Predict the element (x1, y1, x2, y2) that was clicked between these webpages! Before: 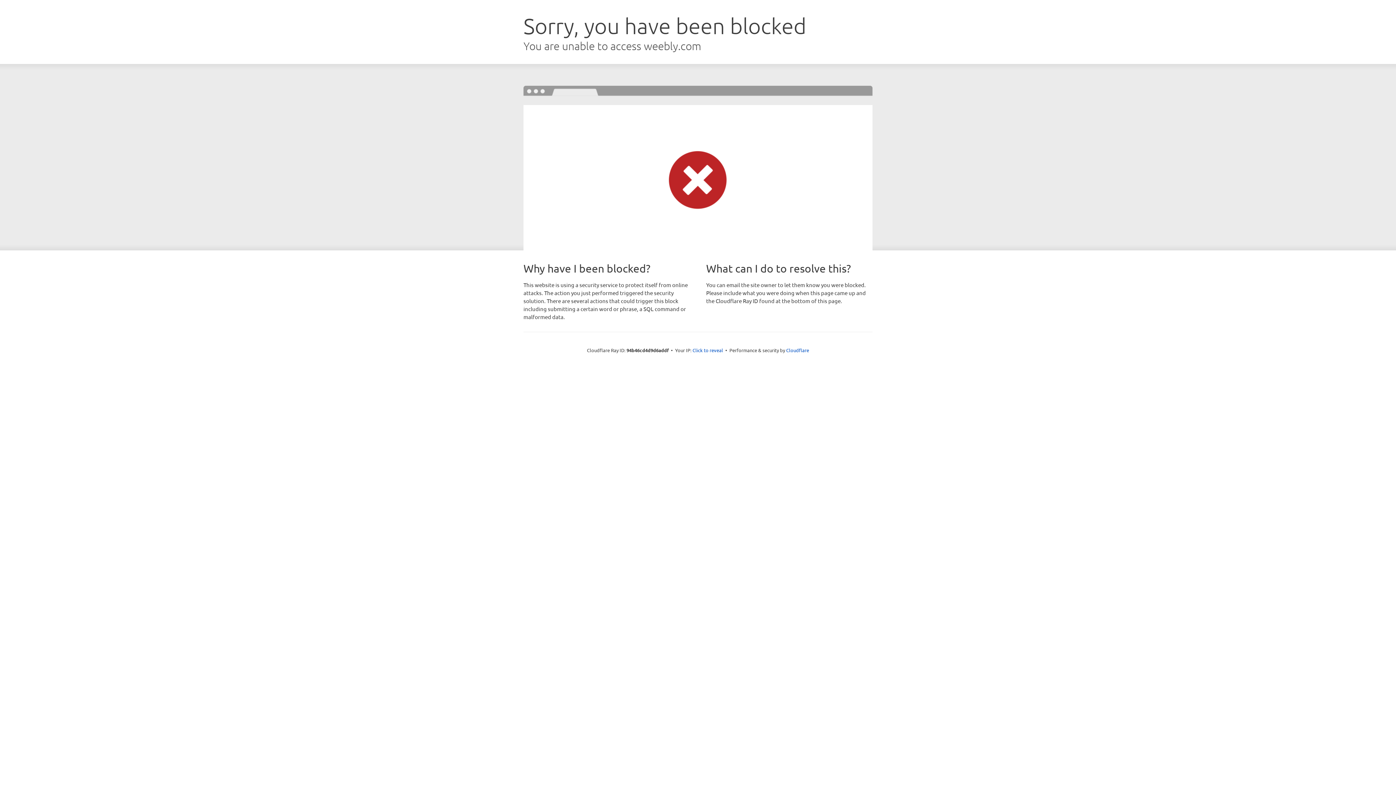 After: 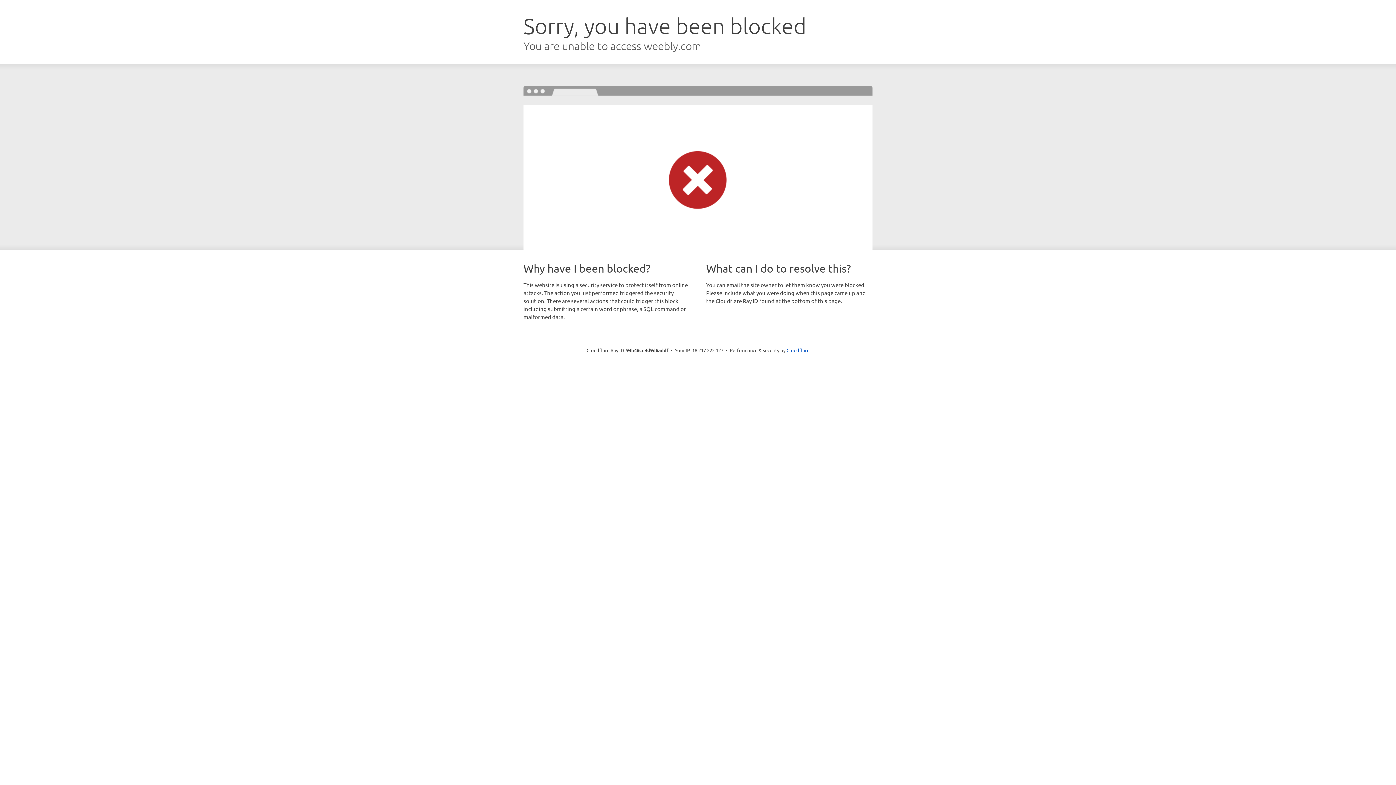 Action: bbox: (692, 346, 723, 353) label: Click to reveal